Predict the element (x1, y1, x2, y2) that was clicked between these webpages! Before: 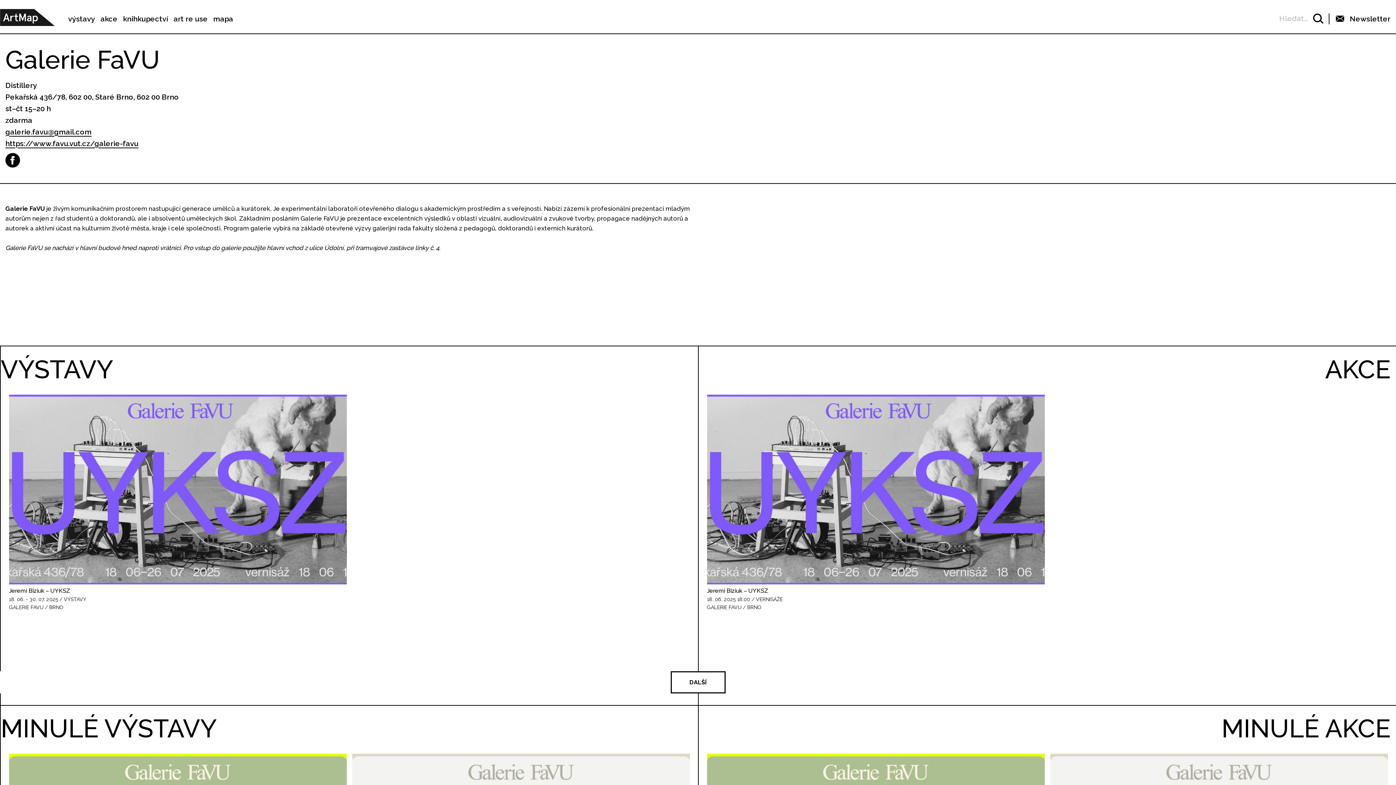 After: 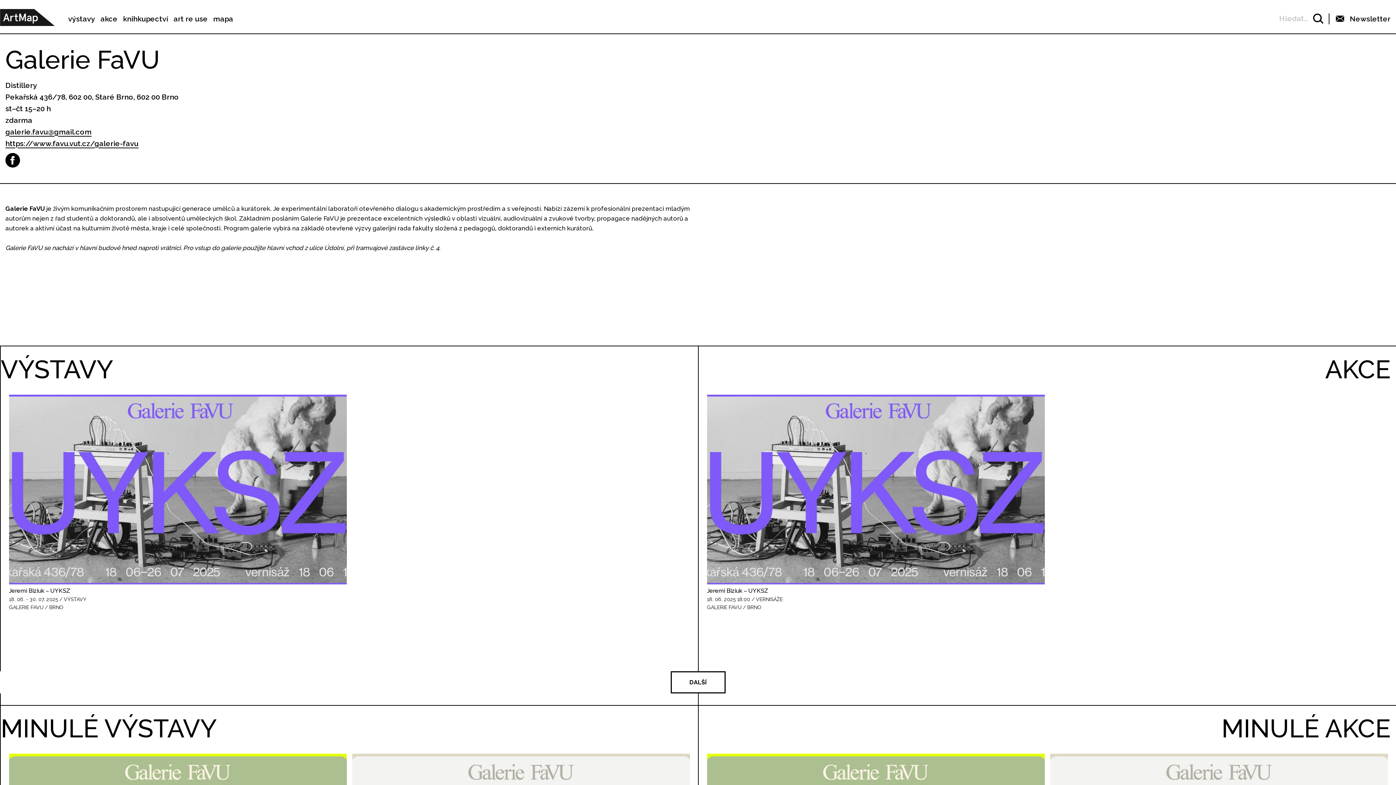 Action: bbox: (5, 153, 20, 167)